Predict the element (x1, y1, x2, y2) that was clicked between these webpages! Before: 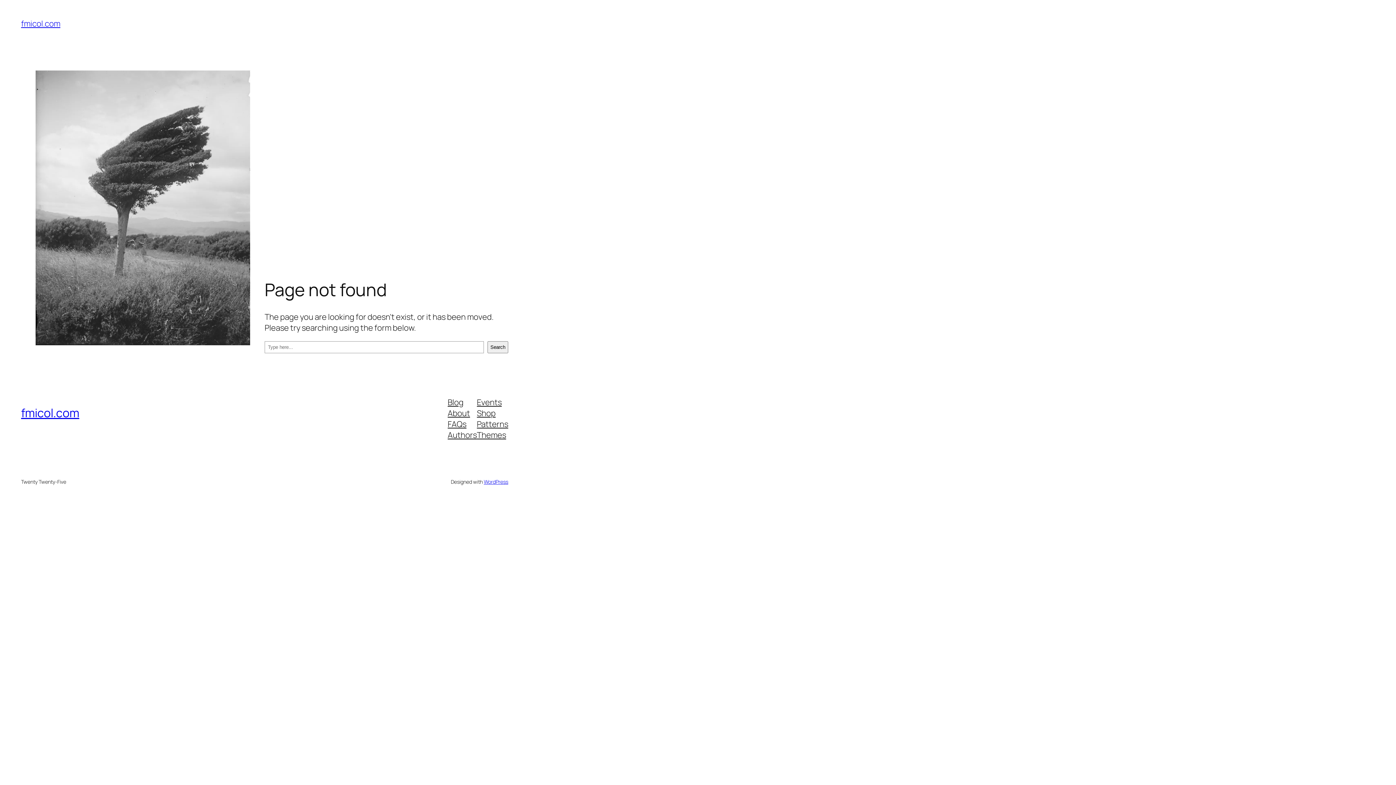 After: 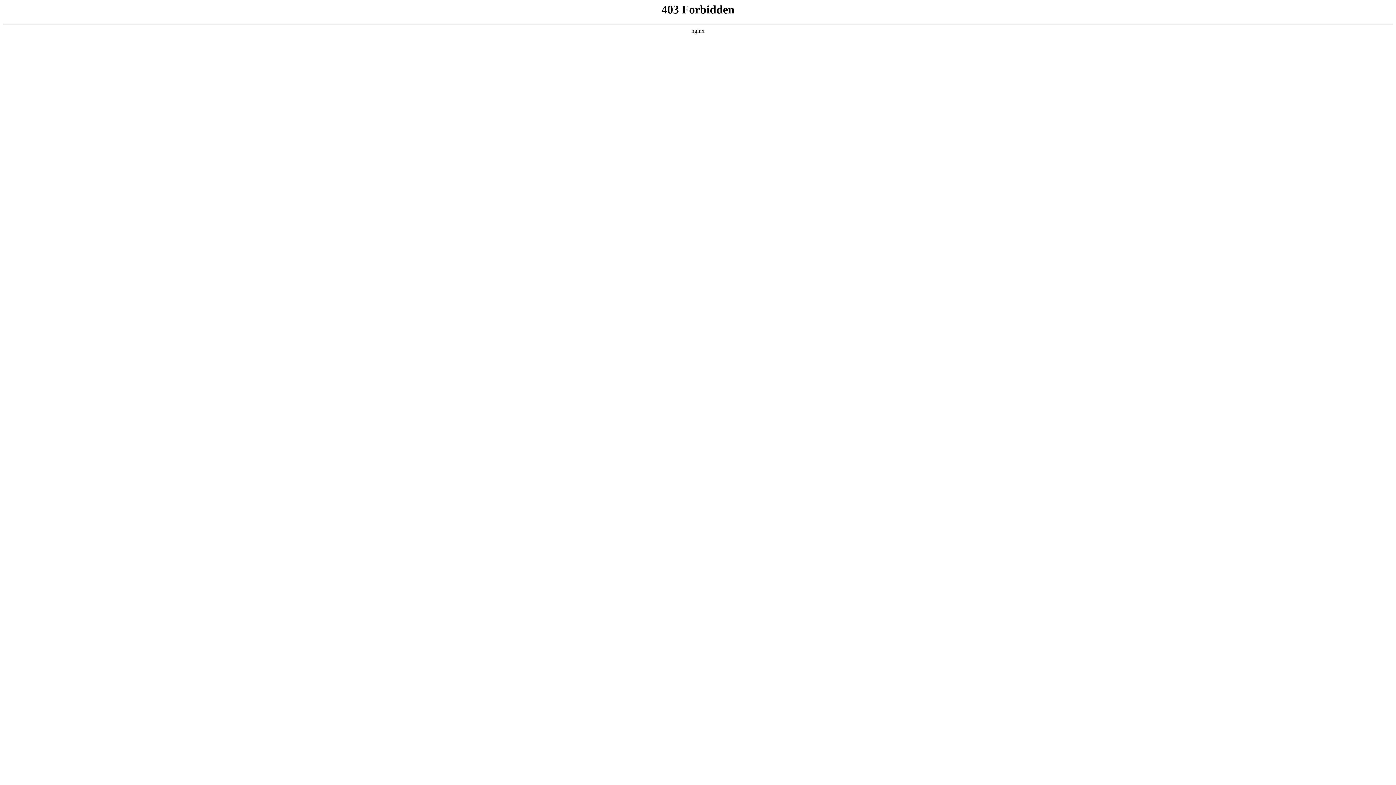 Action: bbox: (483, 478, 508, 485) label: WordPress